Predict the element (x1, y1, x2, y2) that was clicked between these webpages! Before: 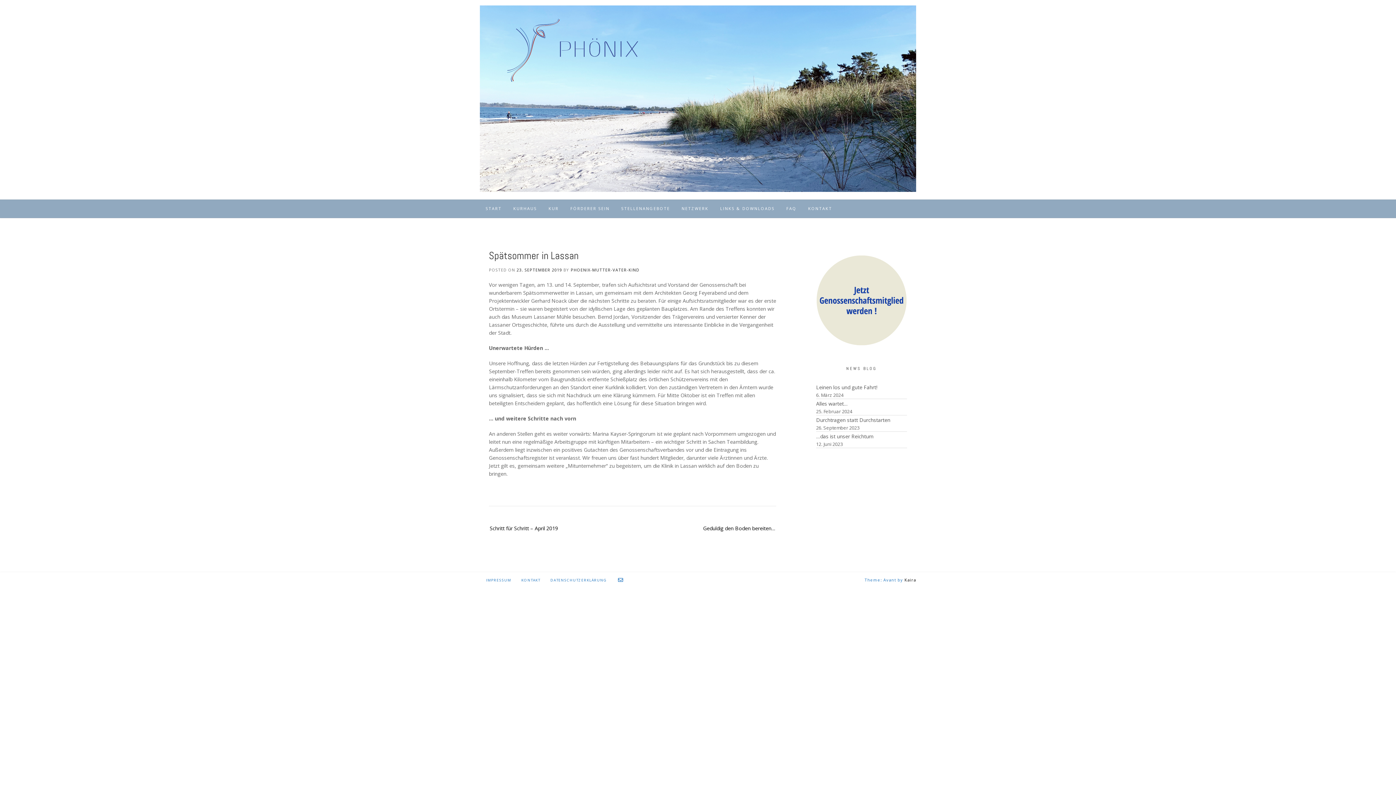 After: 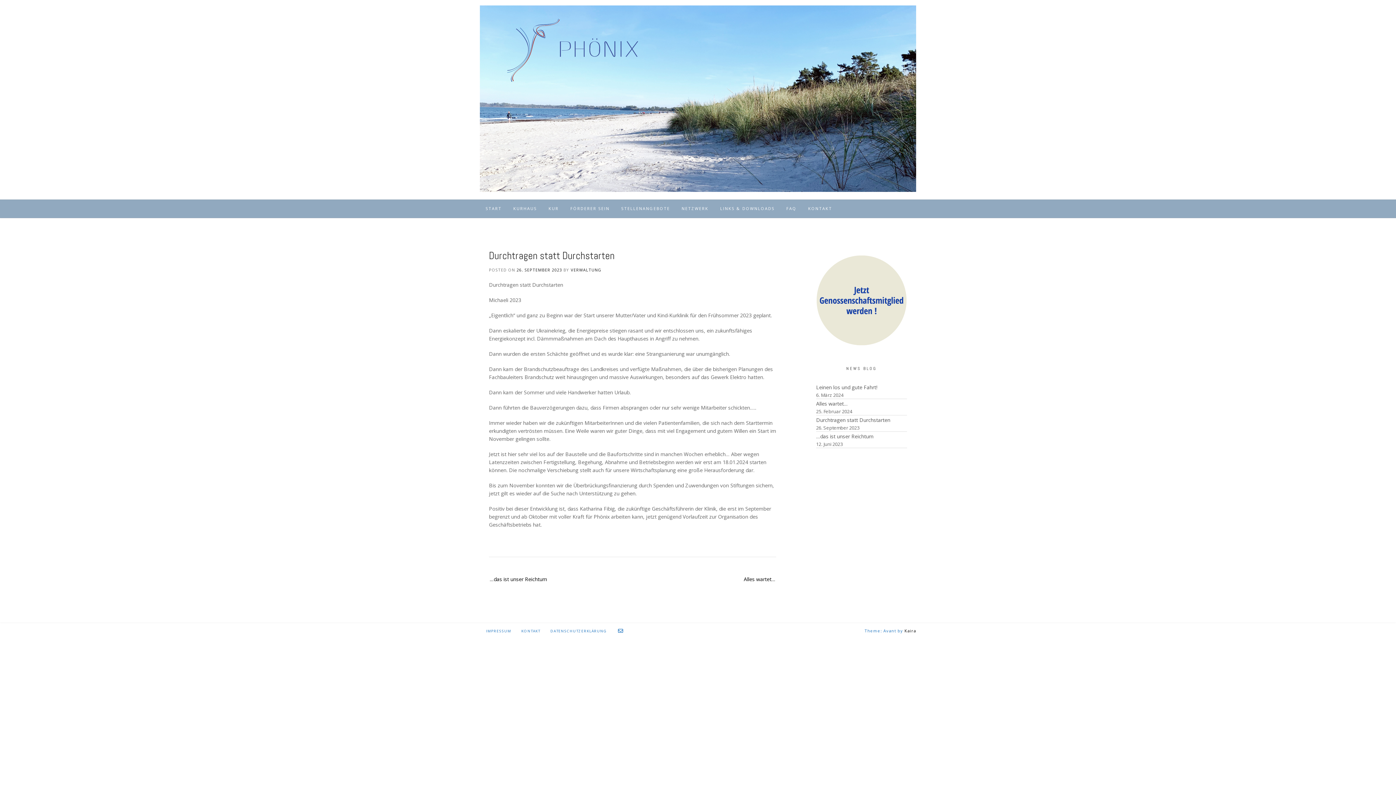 Action: label: Durchtragen statt Durchstarten bbox: (816, 416, 890, 423)